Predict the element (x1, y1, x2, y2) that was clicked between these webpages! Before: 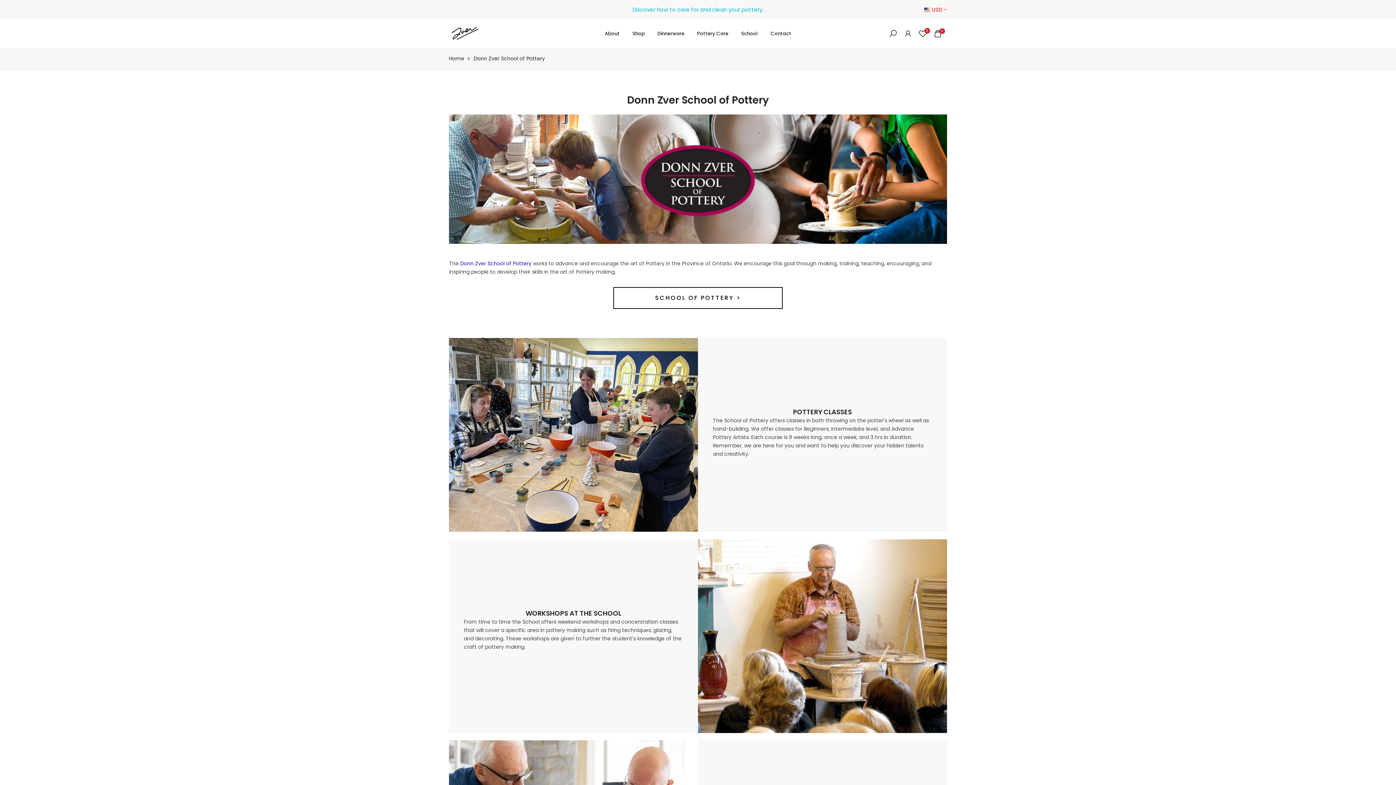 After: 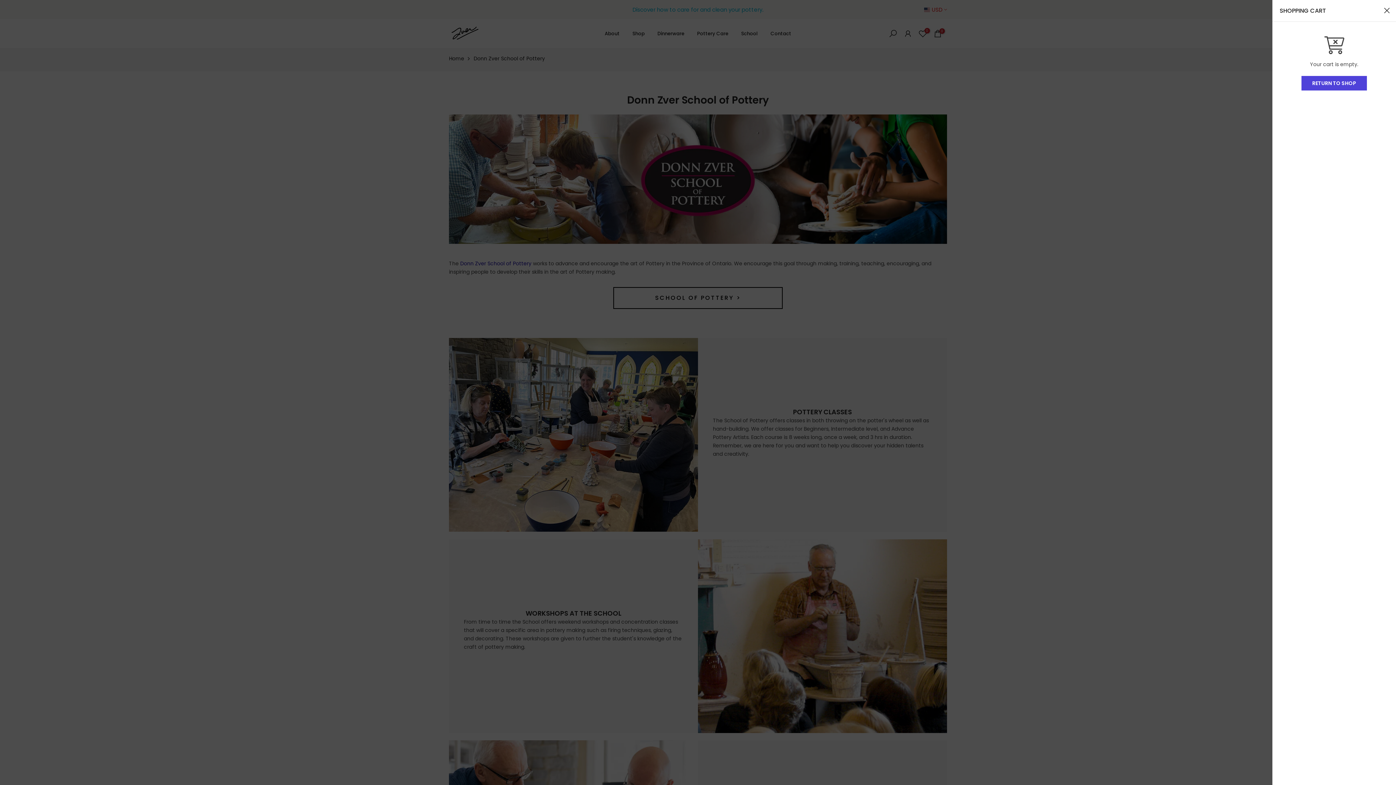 Action: bbox: (933, 28, 942, 38) label: 0